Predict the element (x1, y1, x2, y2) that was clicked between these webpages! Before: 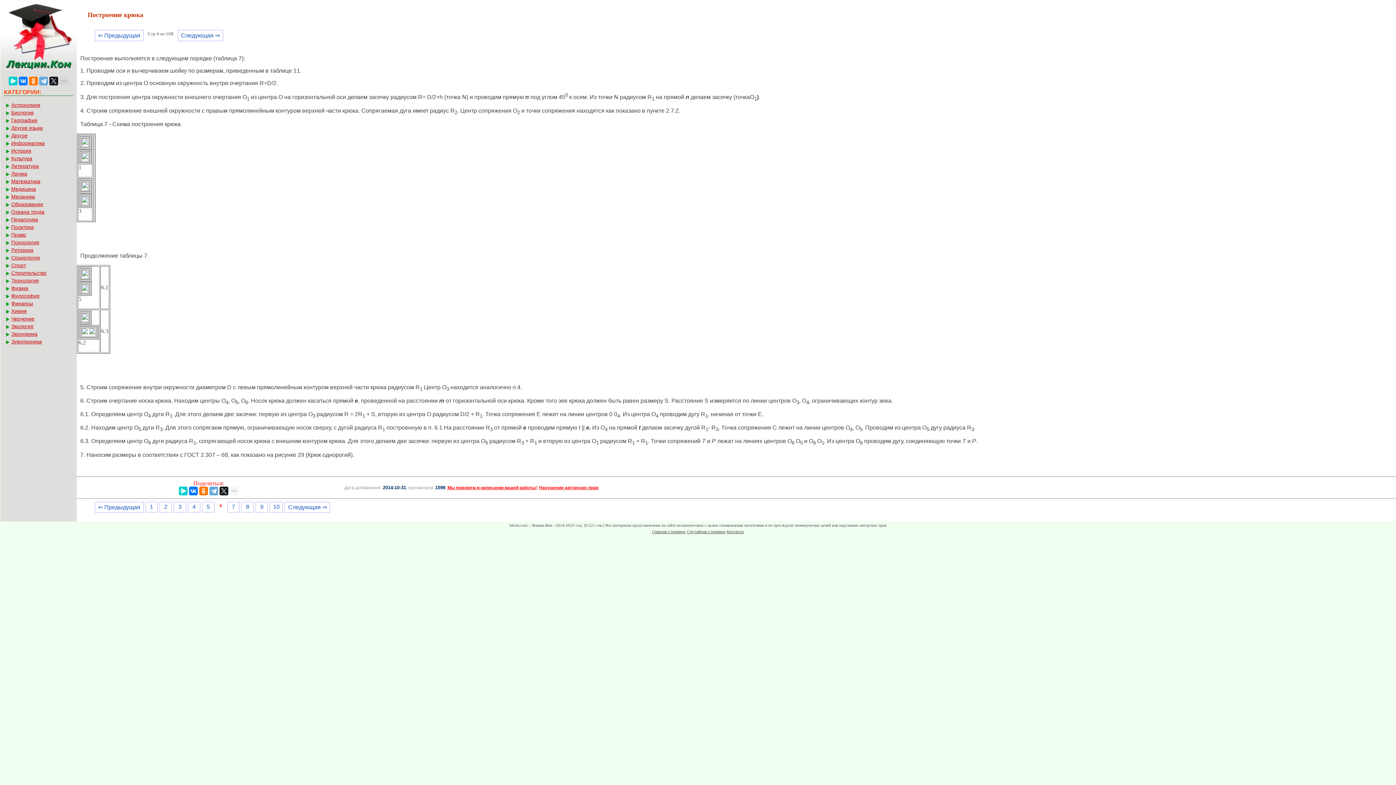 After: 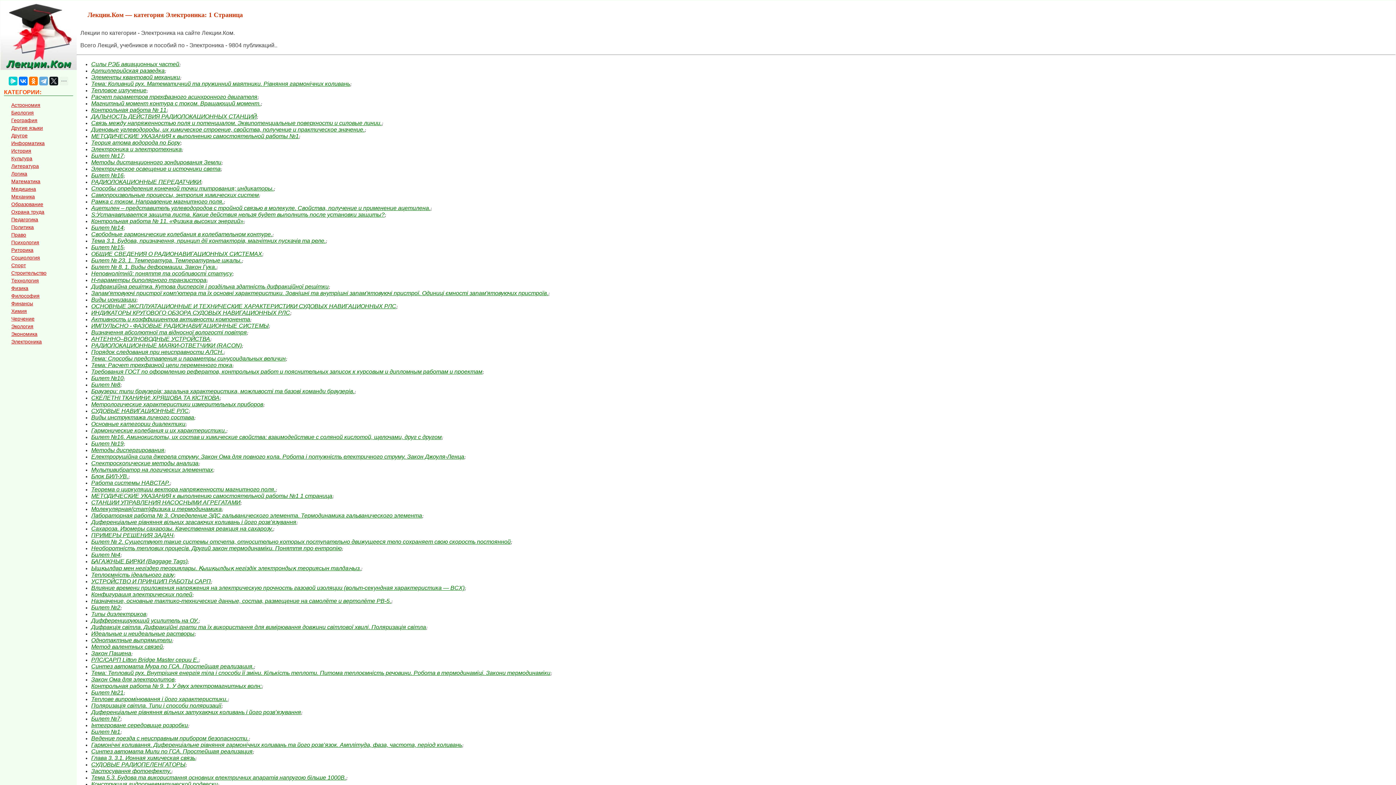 Action: bbox: (5, 338, 77, 345) label: Электроника